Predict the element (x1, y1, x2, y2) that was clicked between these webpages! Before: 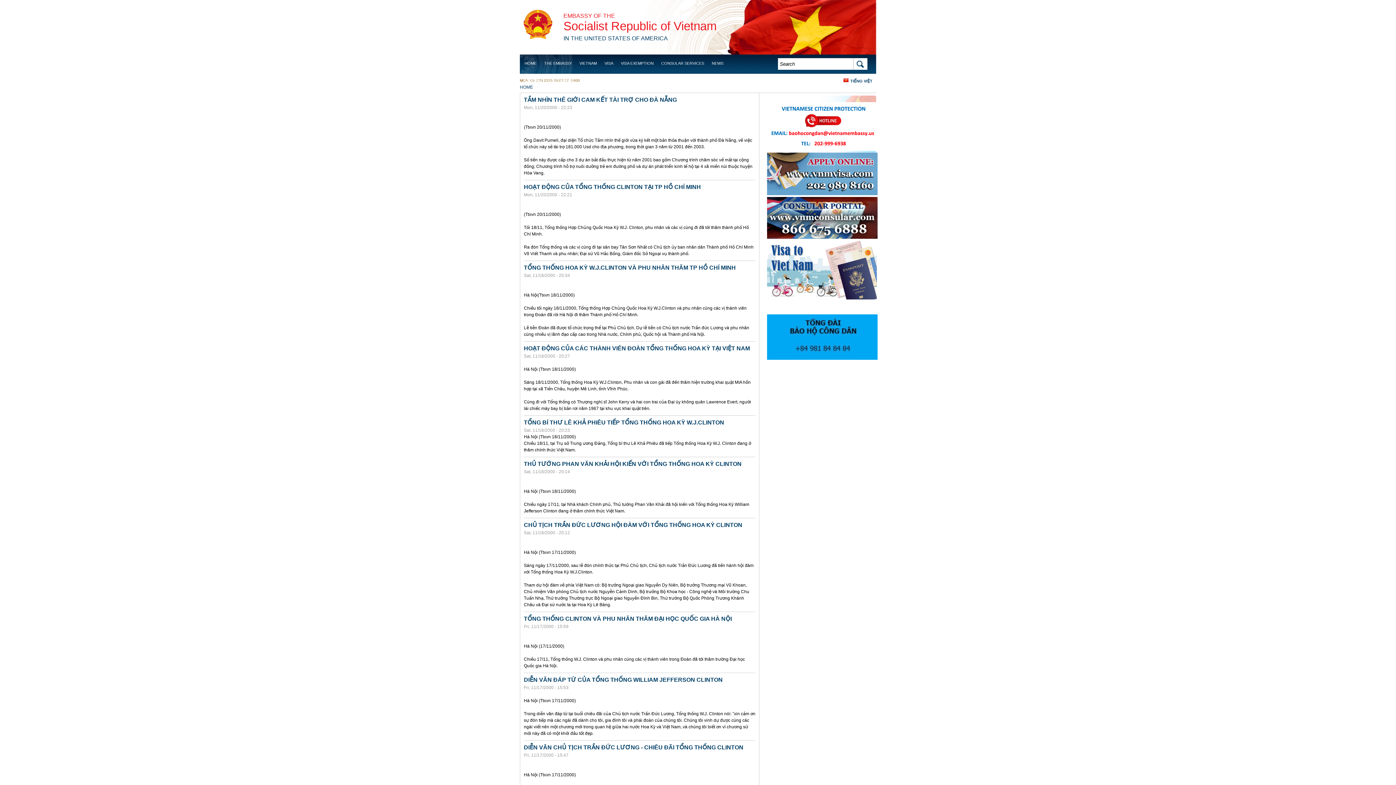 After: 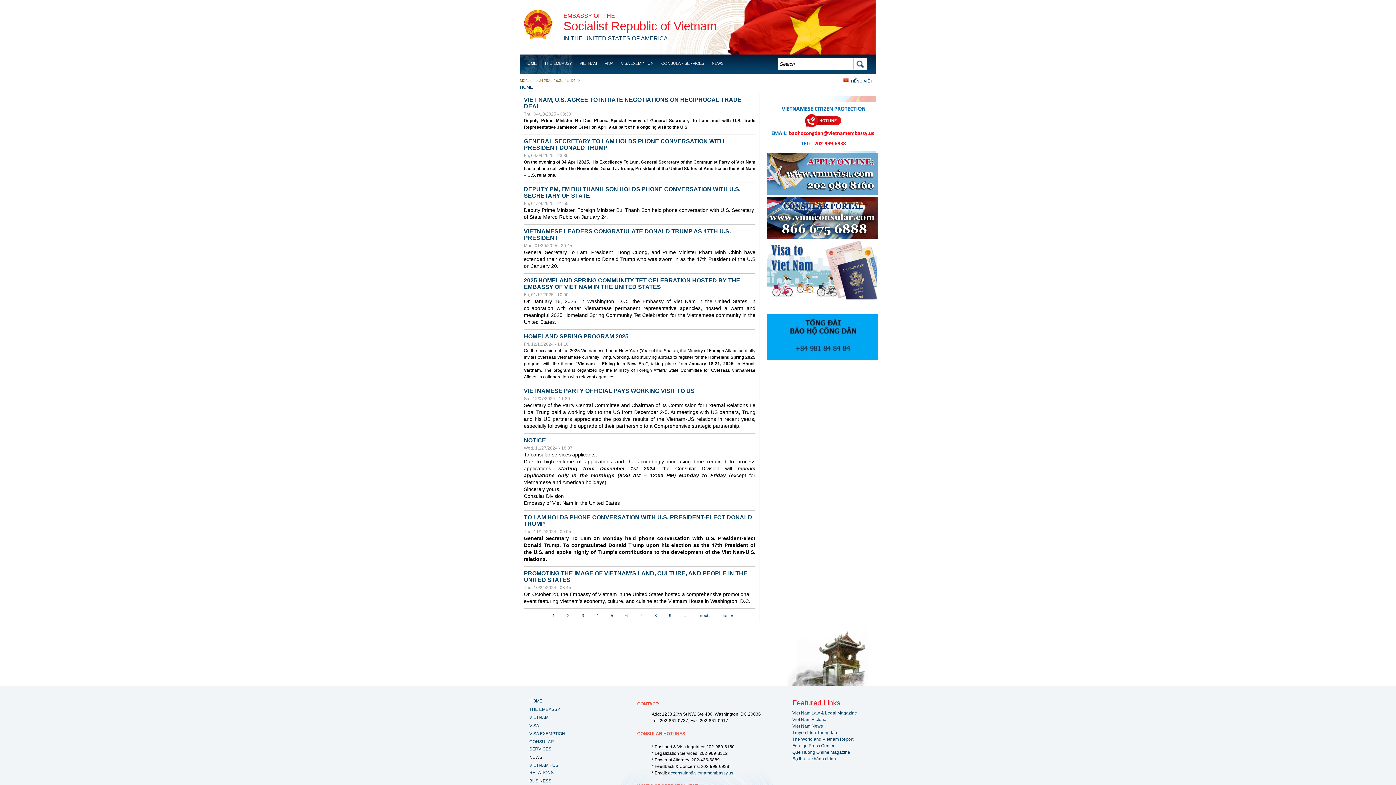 Action: label: NEWS bbox: (709, 54, 726, 72)